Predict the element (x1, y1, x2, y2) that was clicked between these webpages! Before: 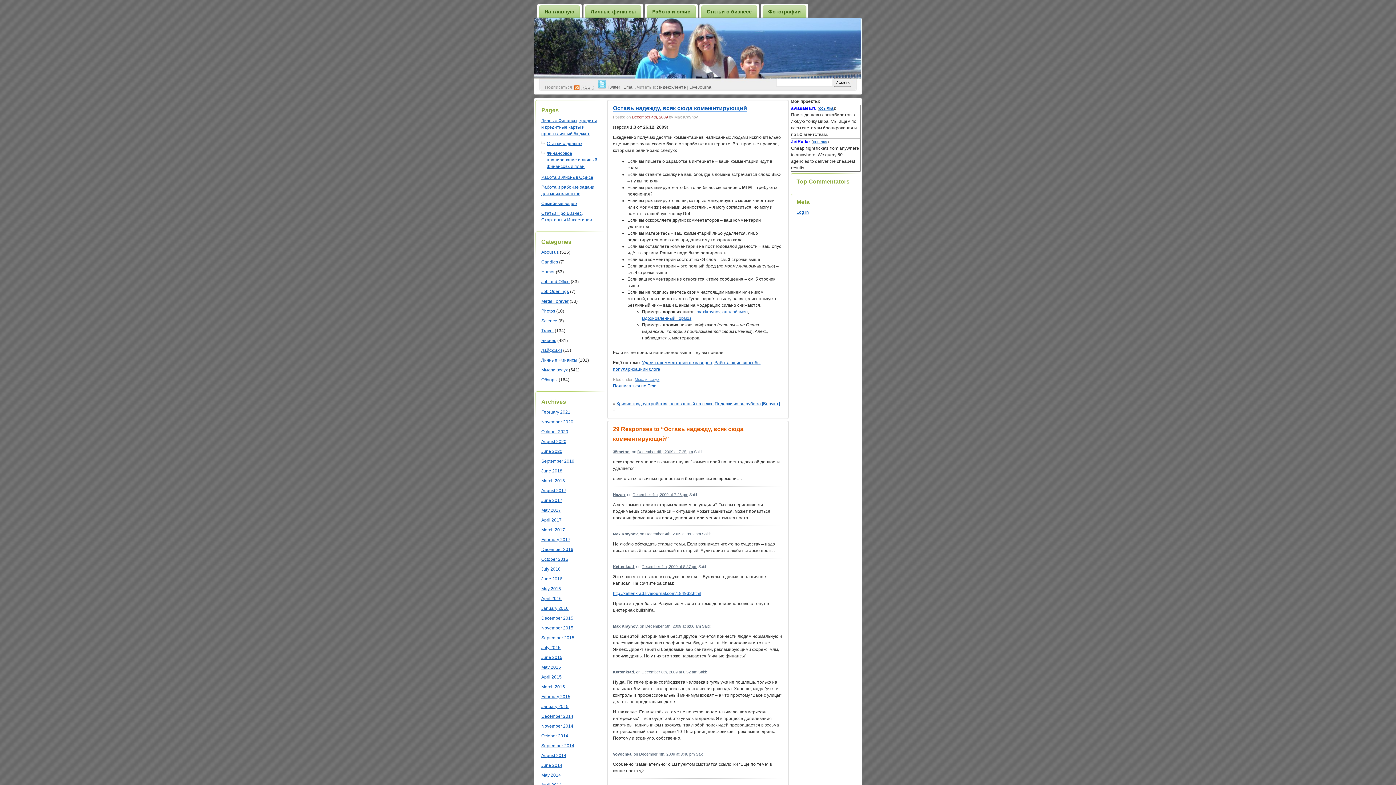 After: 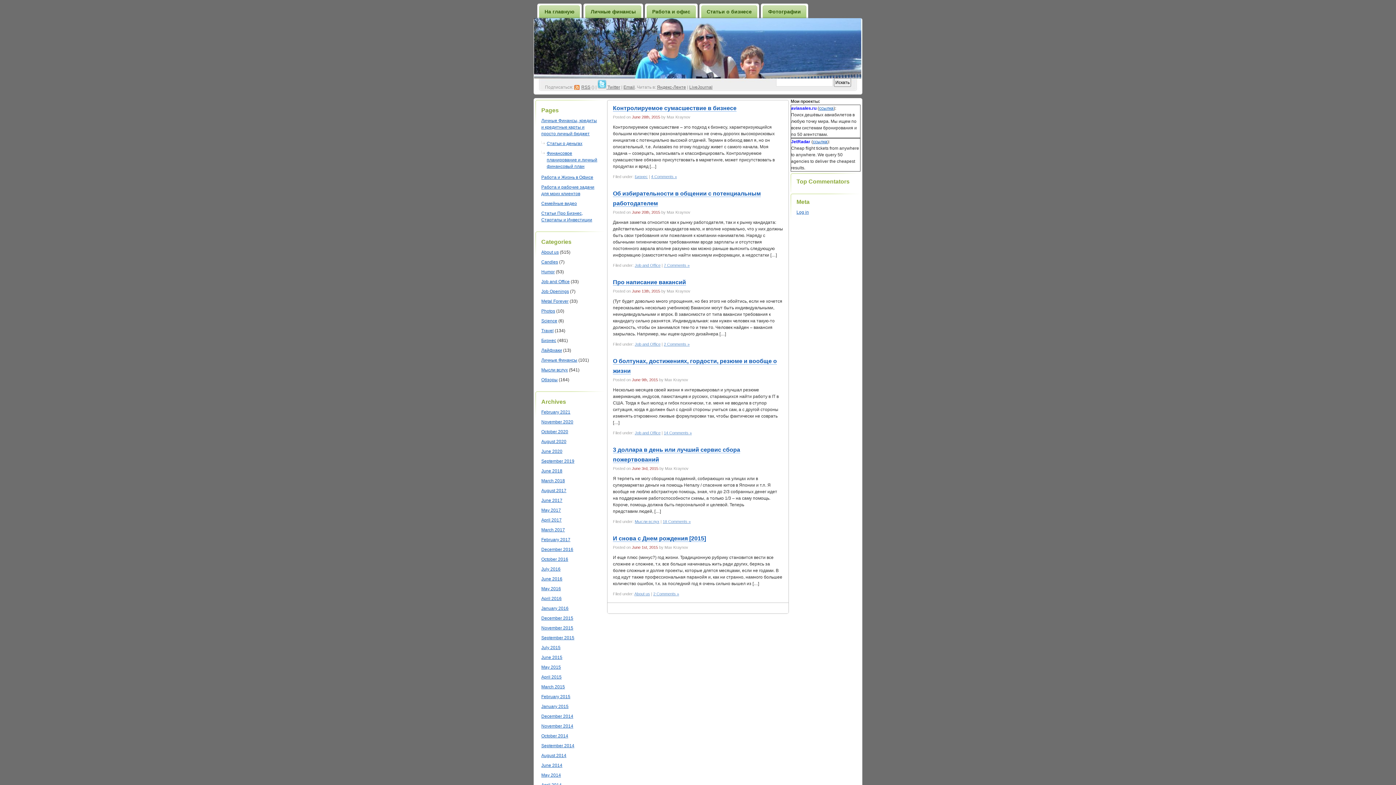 Action: label: June 2015 bbox: (541, 655, 562, 660)